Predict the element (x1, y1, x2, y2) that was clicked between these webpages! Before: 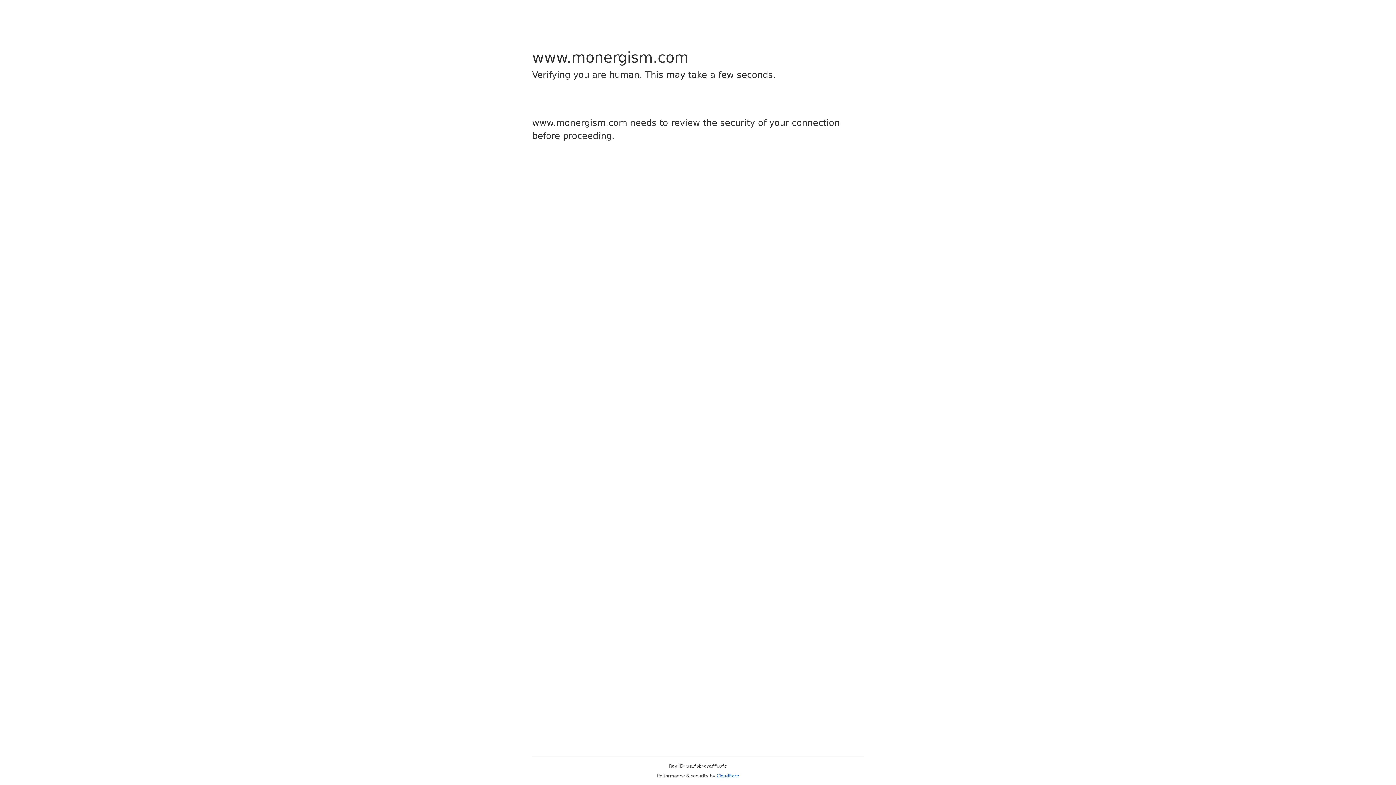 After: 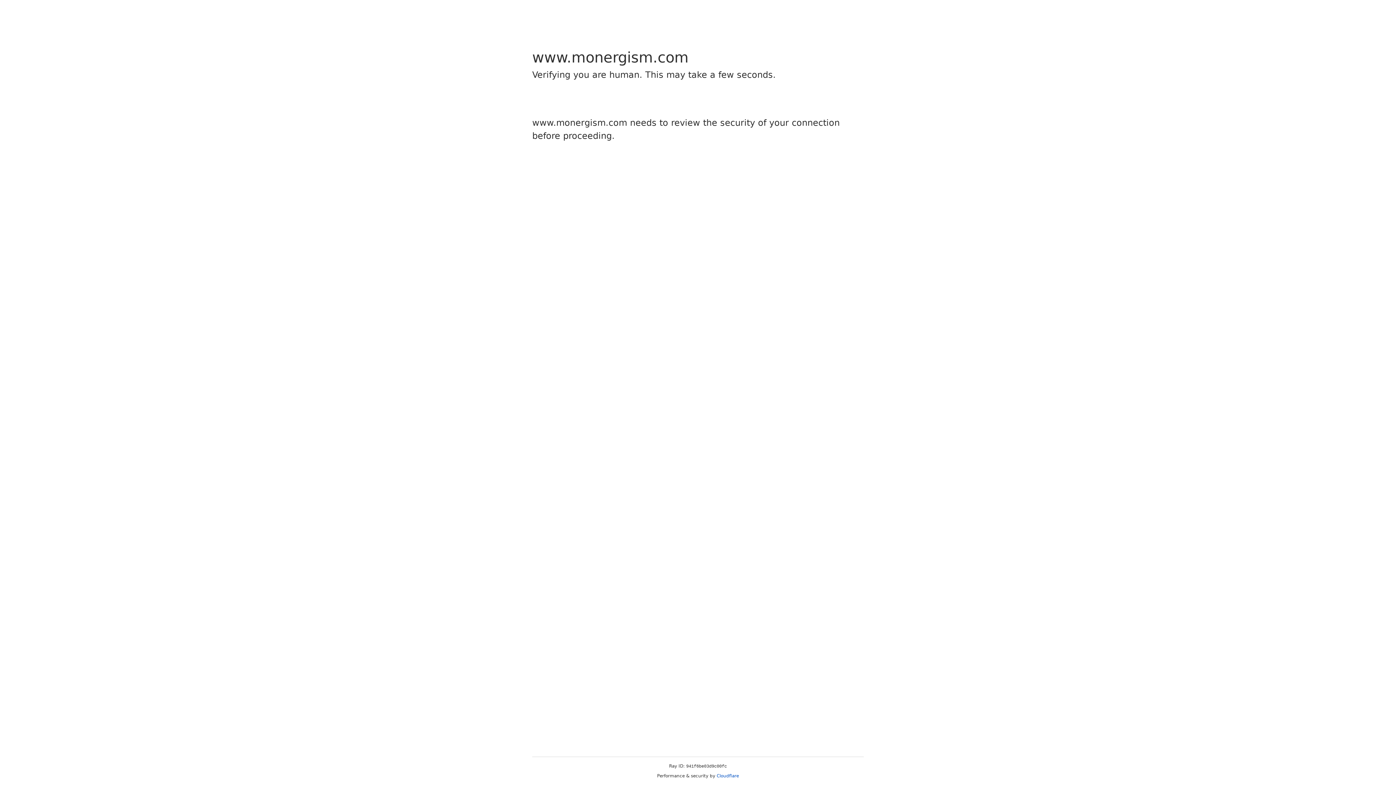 Action: label: Cloudflare bbox: (716, 773, 739, 778)